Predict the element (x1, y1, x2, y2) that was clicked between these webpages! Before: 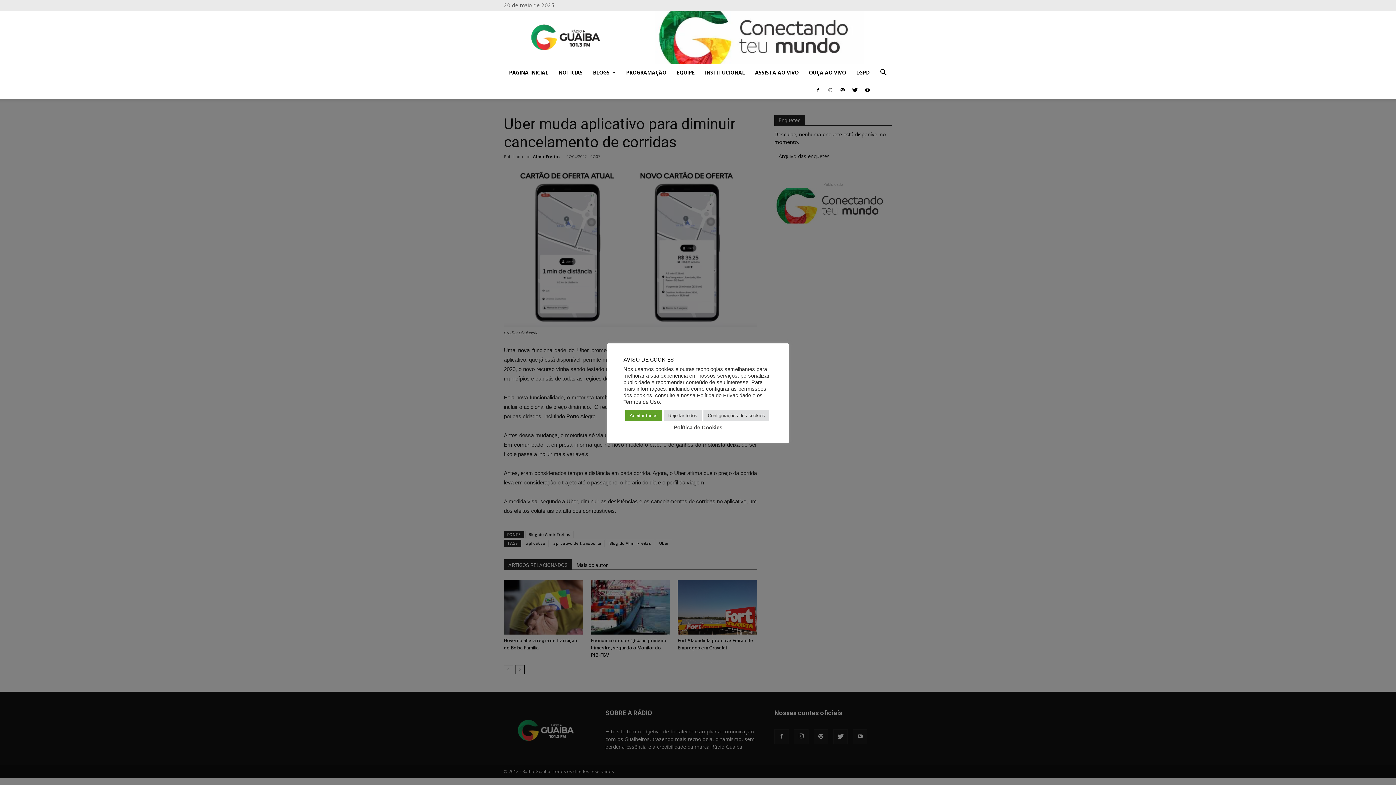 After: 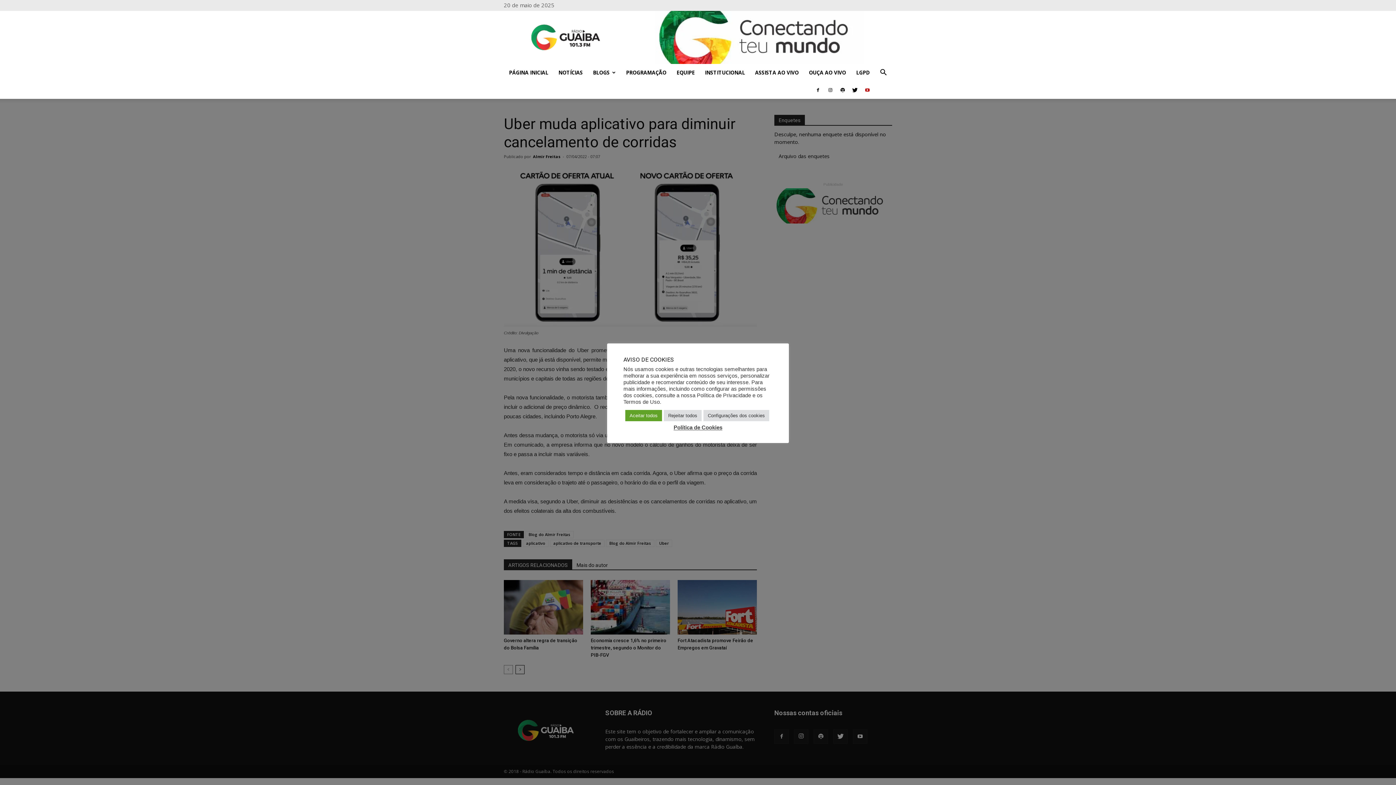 Action: bbox: (862, 81, 873, 98)